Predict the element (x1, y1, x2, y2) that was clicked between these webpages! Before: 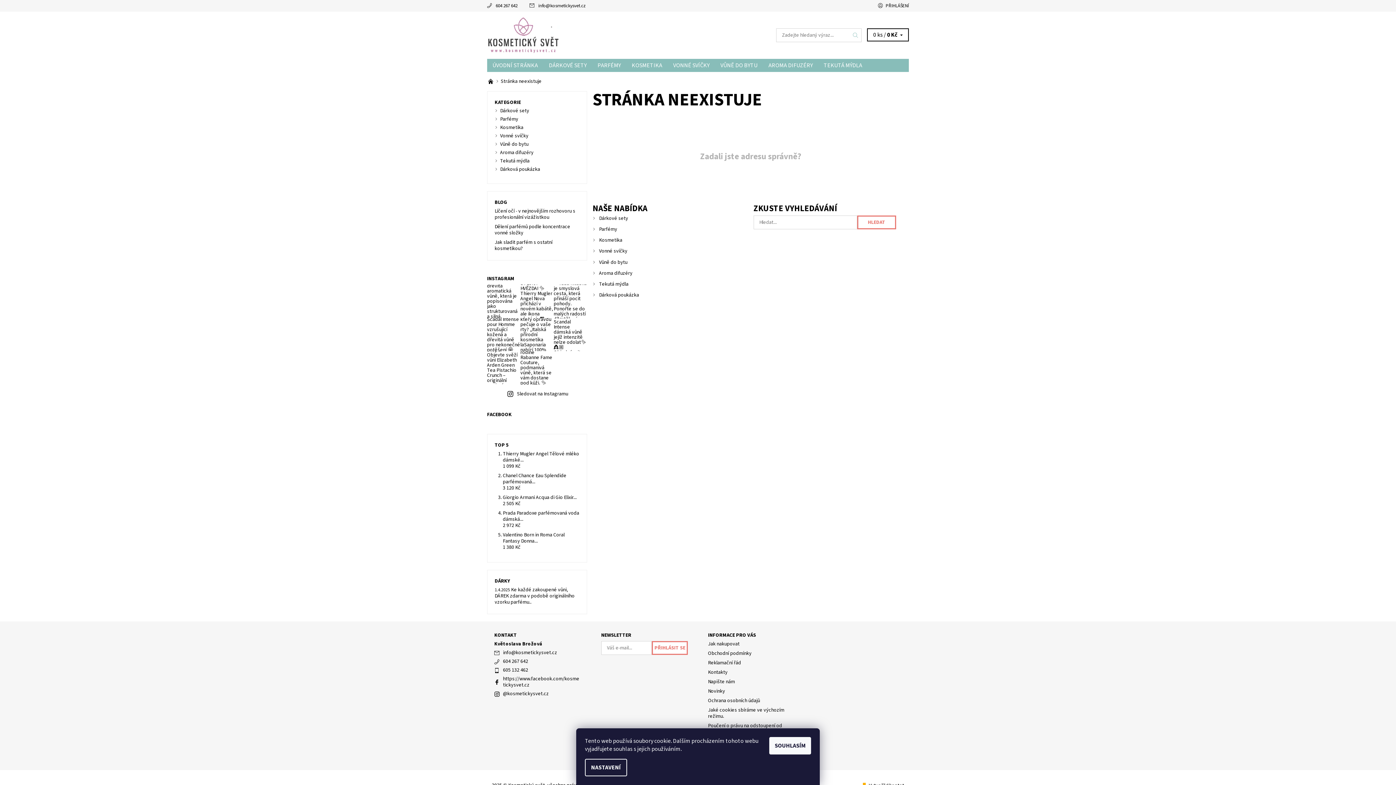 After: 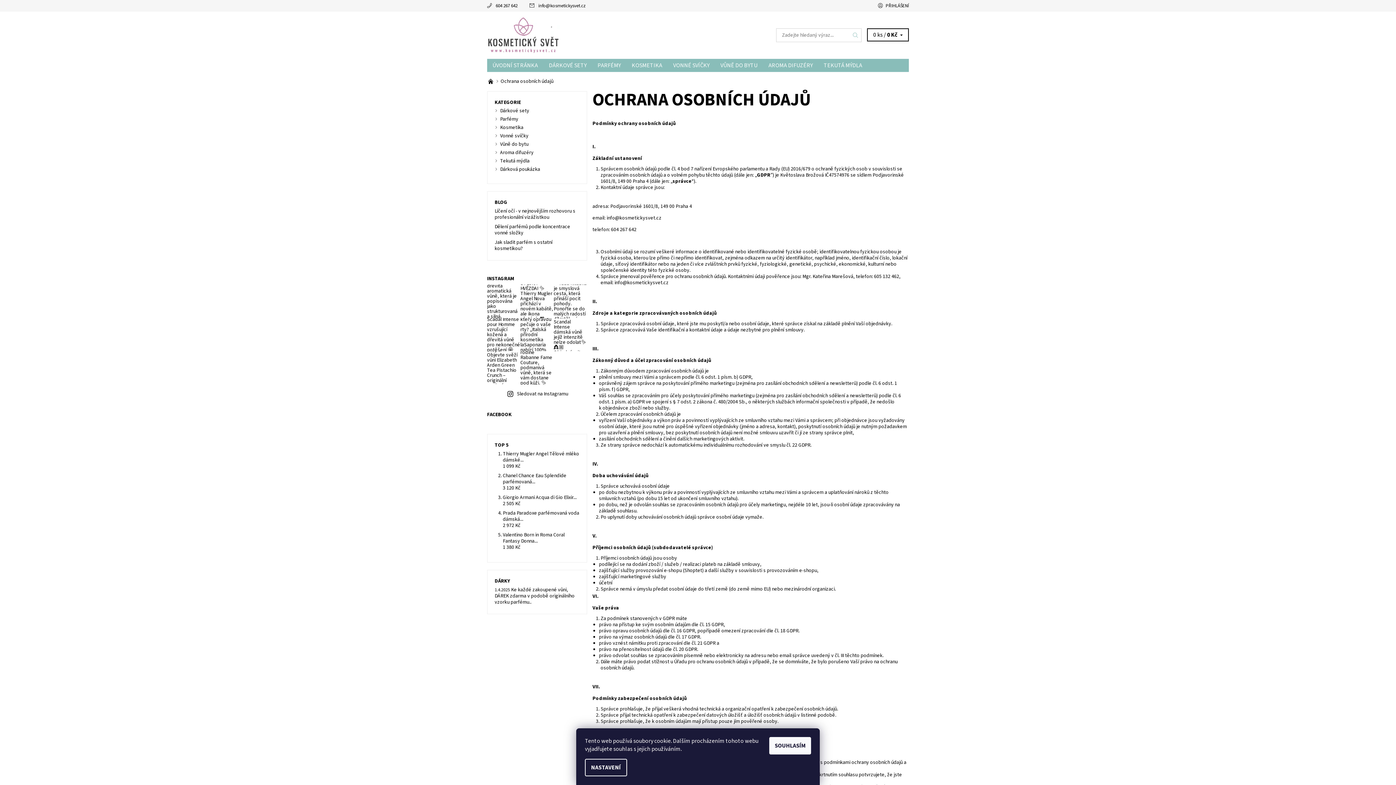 Action: label: Ochrana osobních údajů bbox: (708, 697, 760, 704)